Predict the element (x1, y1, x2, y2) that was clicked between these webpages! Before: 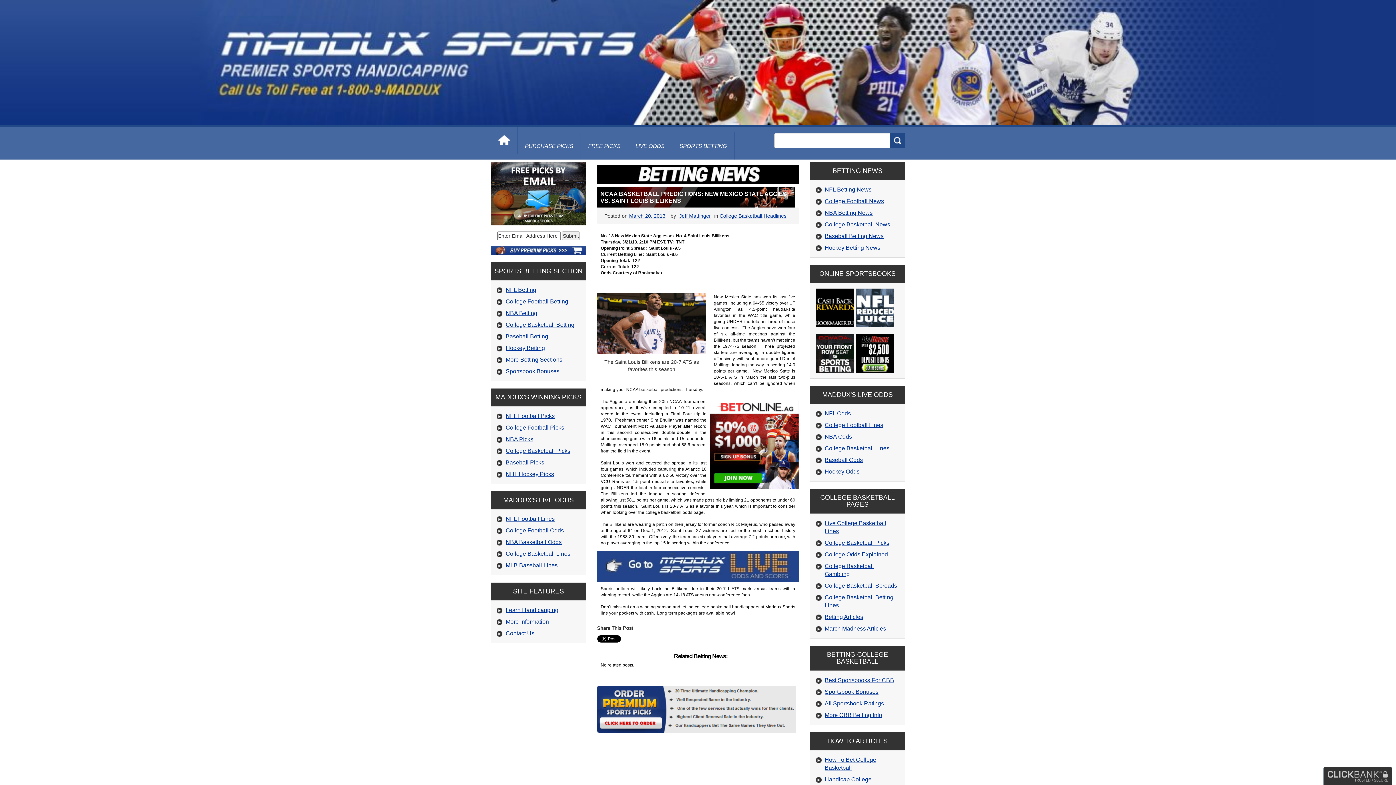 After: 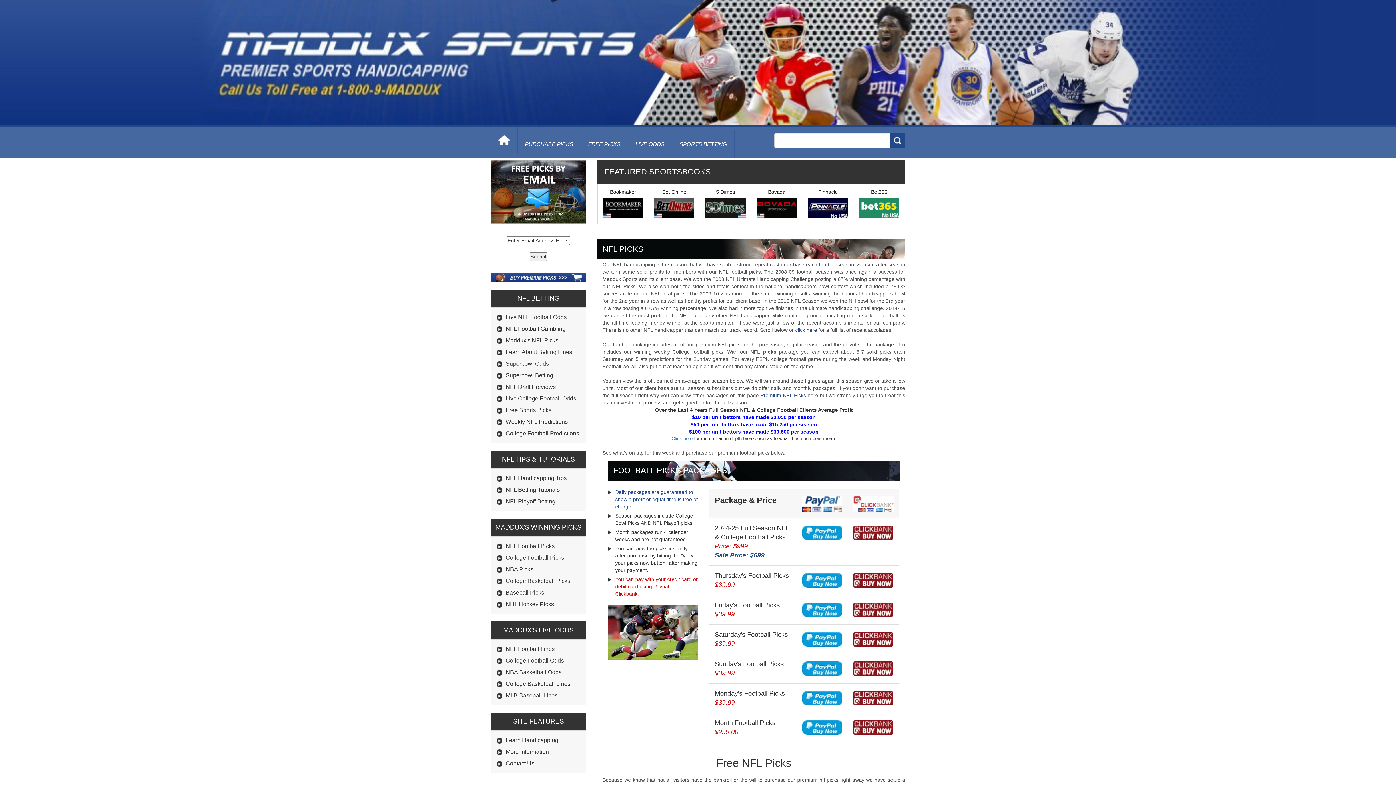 Action: label: NFL Football Picks bbox: (505, 412, 554, 419)